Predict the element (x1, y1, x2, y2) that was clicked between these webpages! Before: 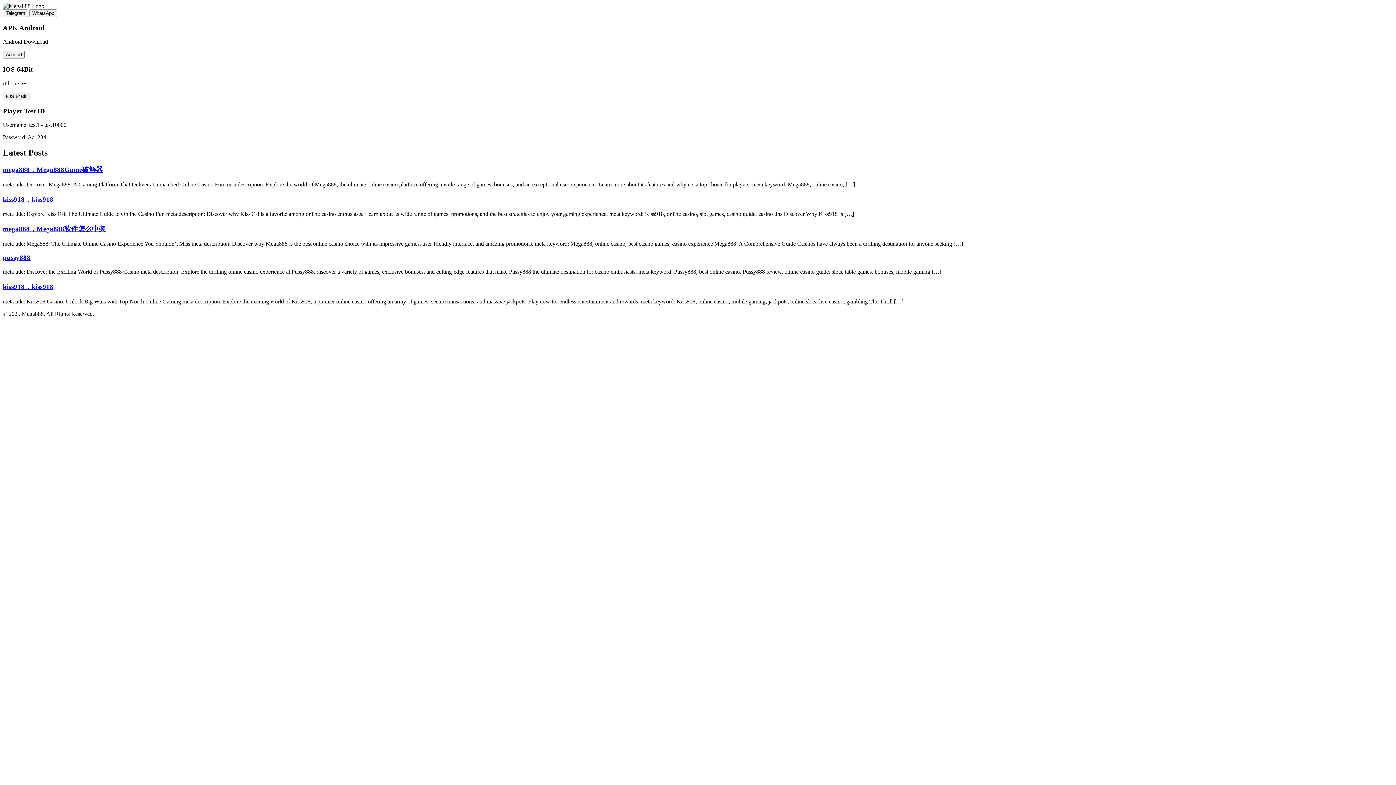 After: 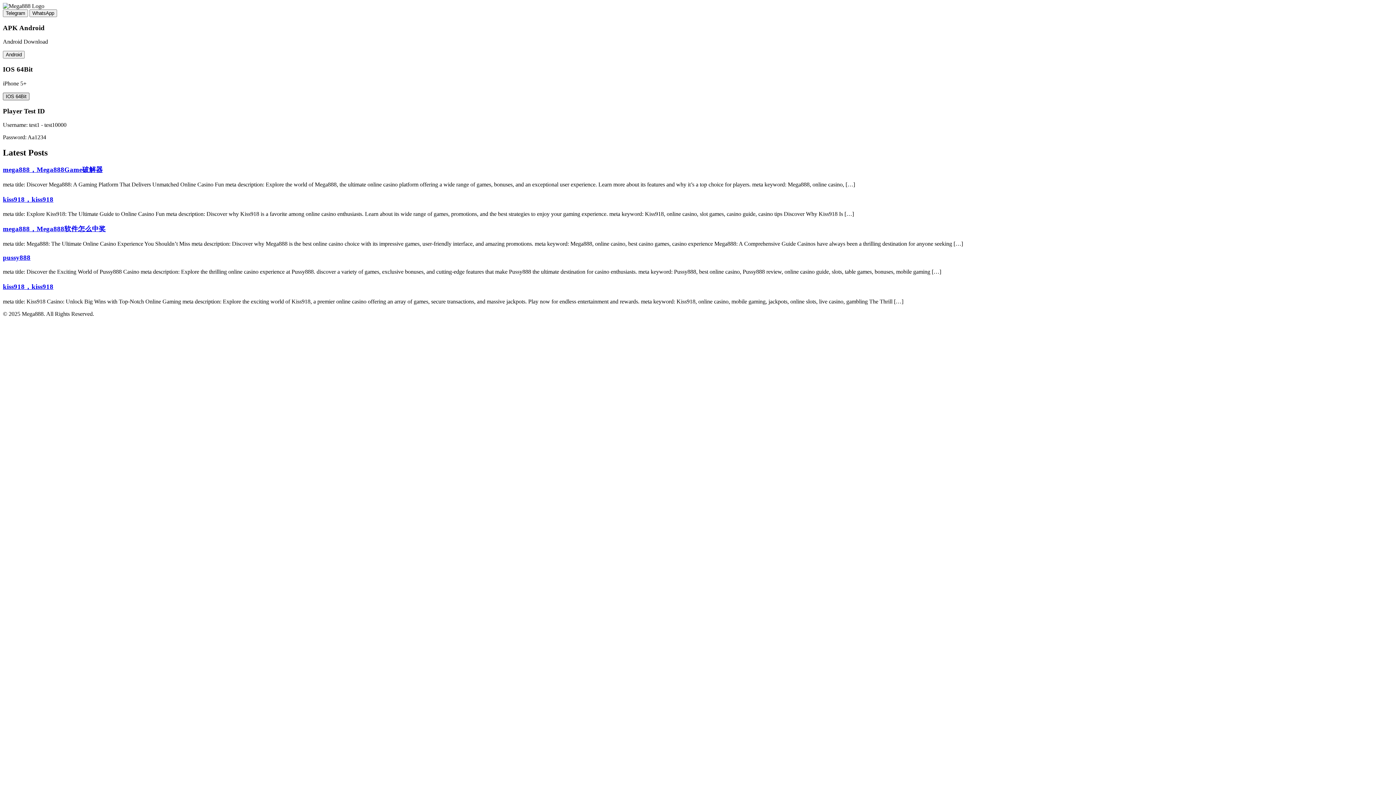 Action: label: IOS 64Bit bbox: (2, 92, 29, 100)